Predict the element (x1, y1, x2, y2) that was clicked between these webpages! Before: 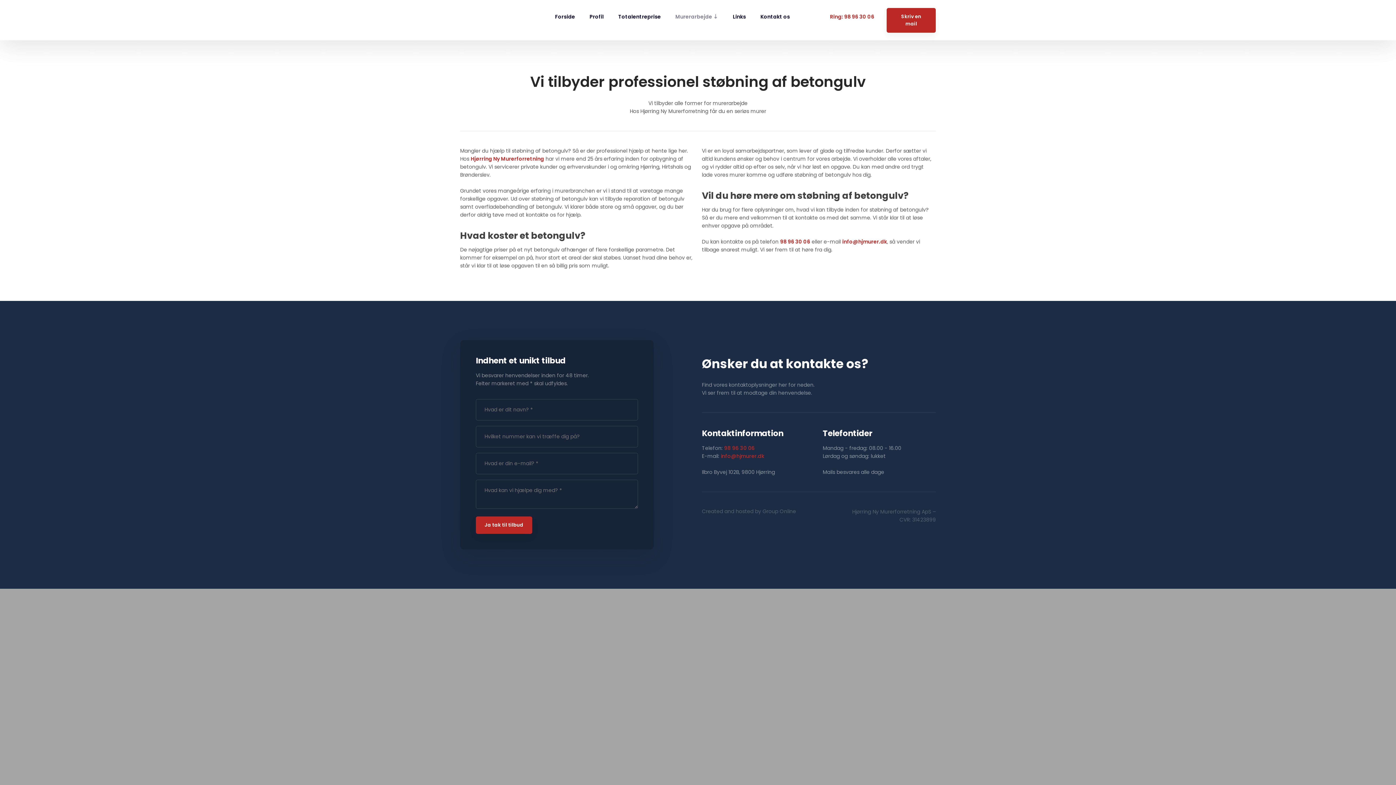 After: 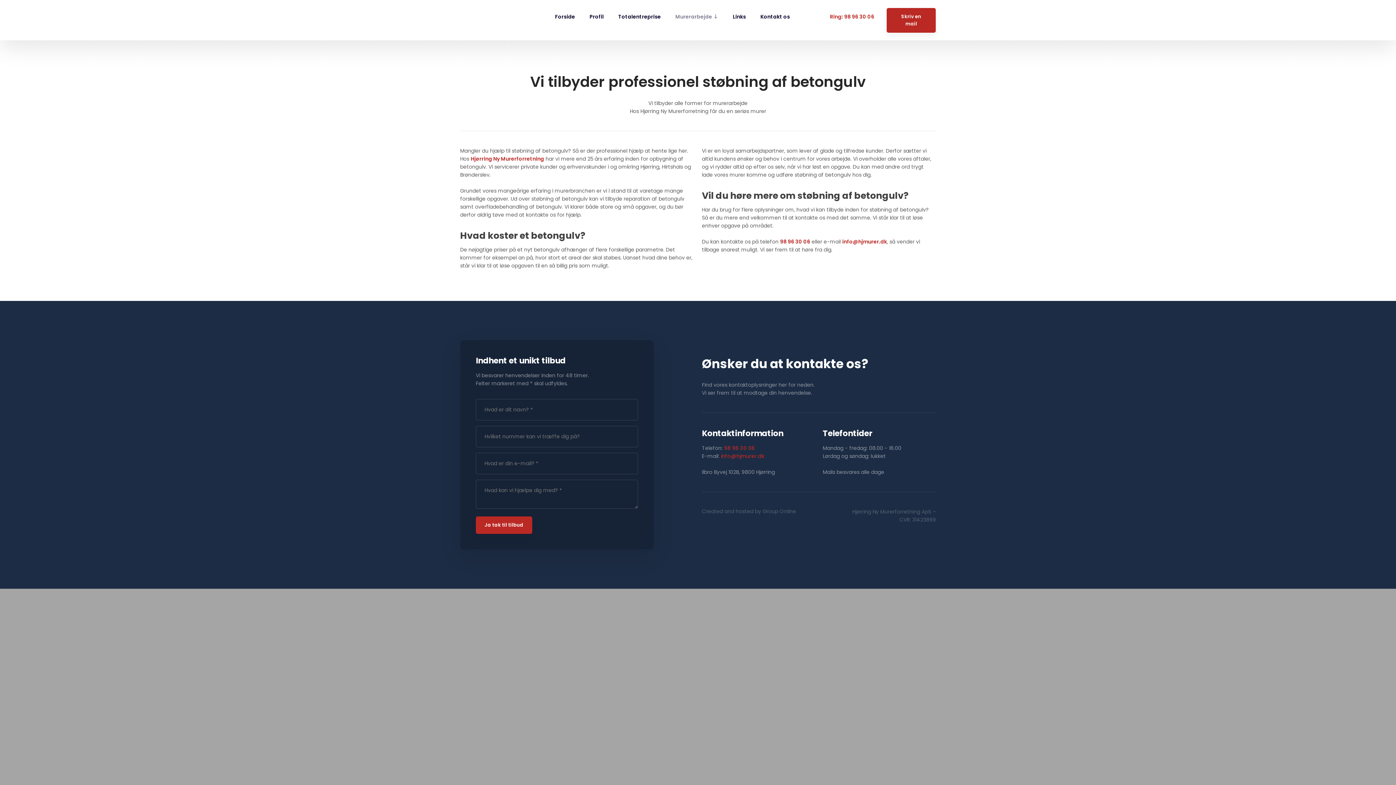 Action: label: 98 96 30 06 bbox: (780, 238, 810, 245)